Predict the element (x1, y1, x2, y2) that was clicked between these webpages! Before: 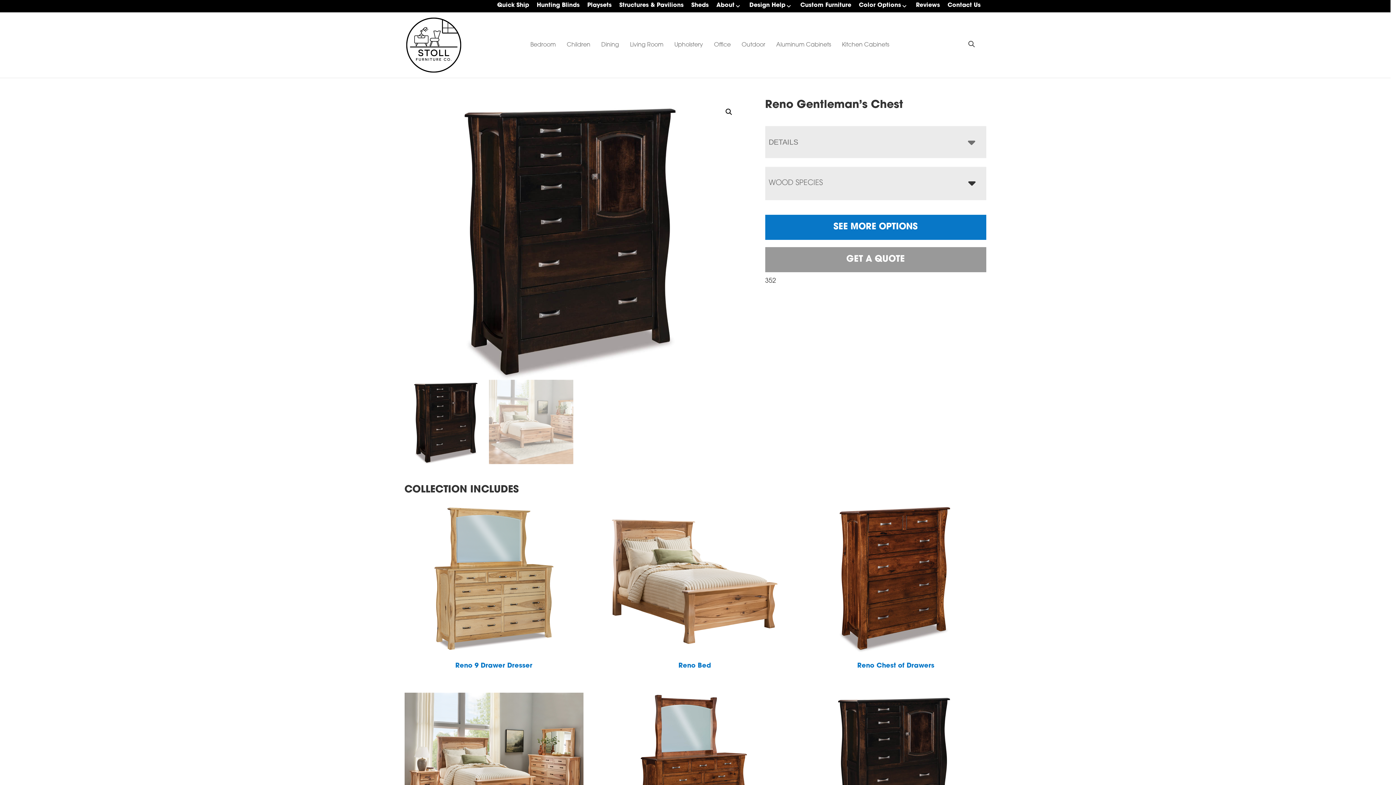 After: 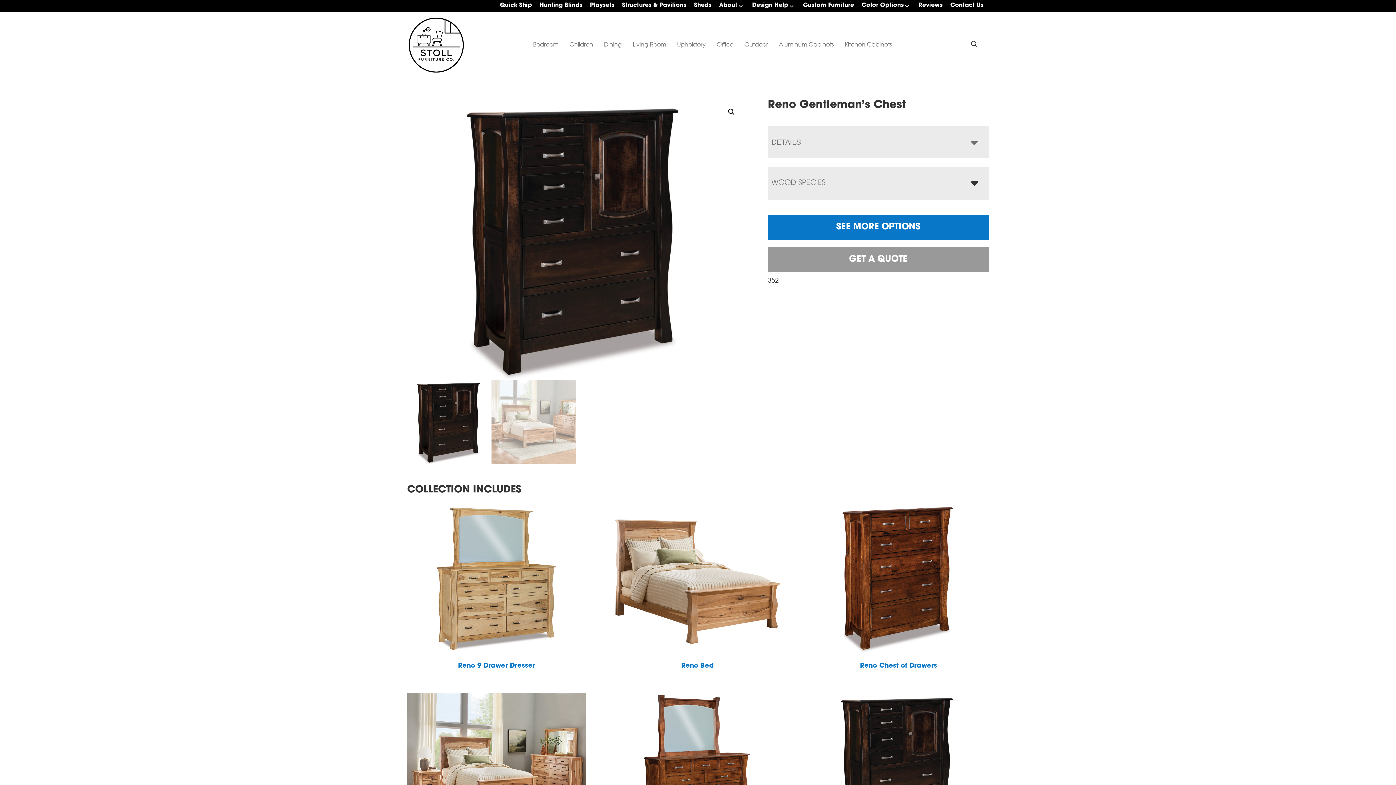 Action: label: Reno Gentleman’s Chest bbox: (806, 692, 985, 862)